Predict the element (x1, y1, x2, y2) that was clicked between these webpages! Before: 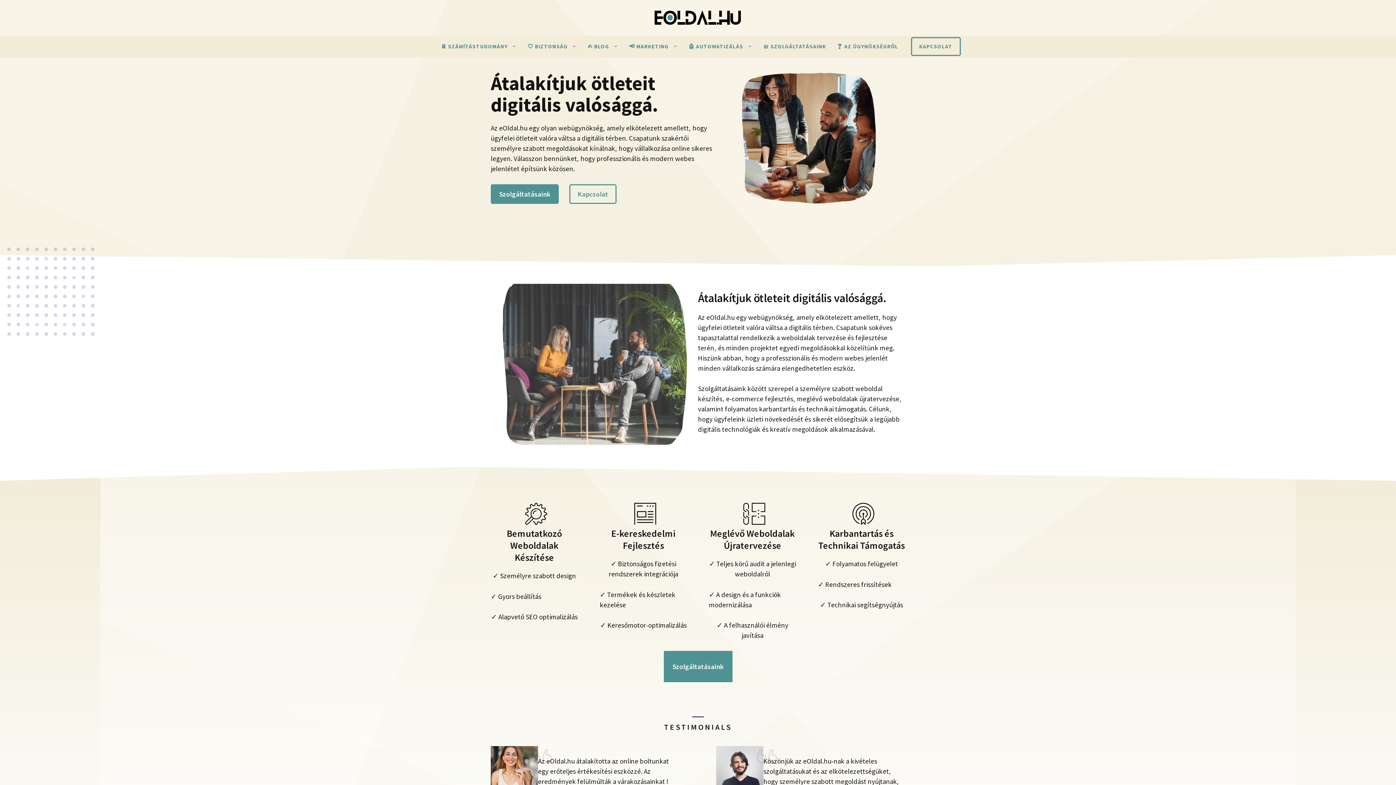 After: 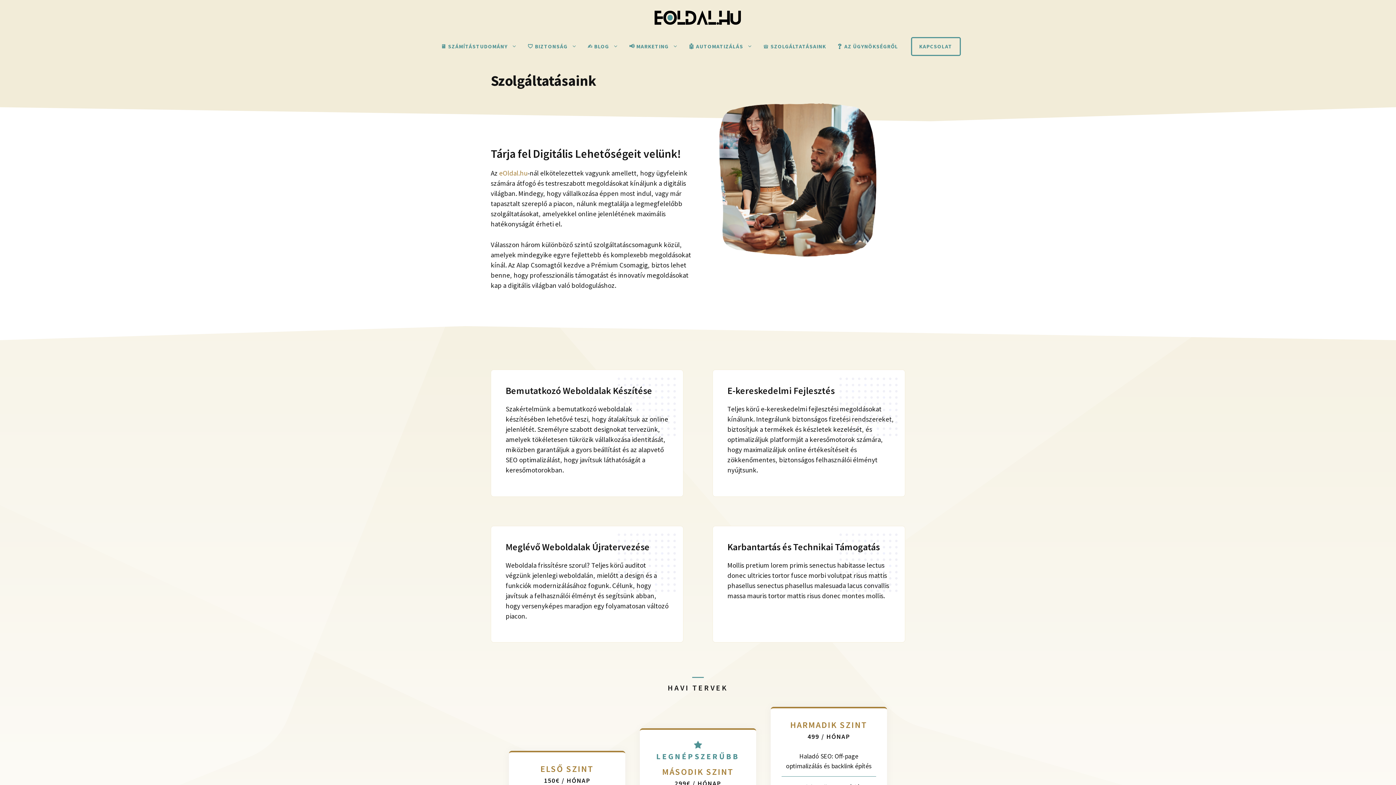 Action: bbox: (758, 35, 831, 57) label: 🛎️ SZOLGÁLTATÁSAINK